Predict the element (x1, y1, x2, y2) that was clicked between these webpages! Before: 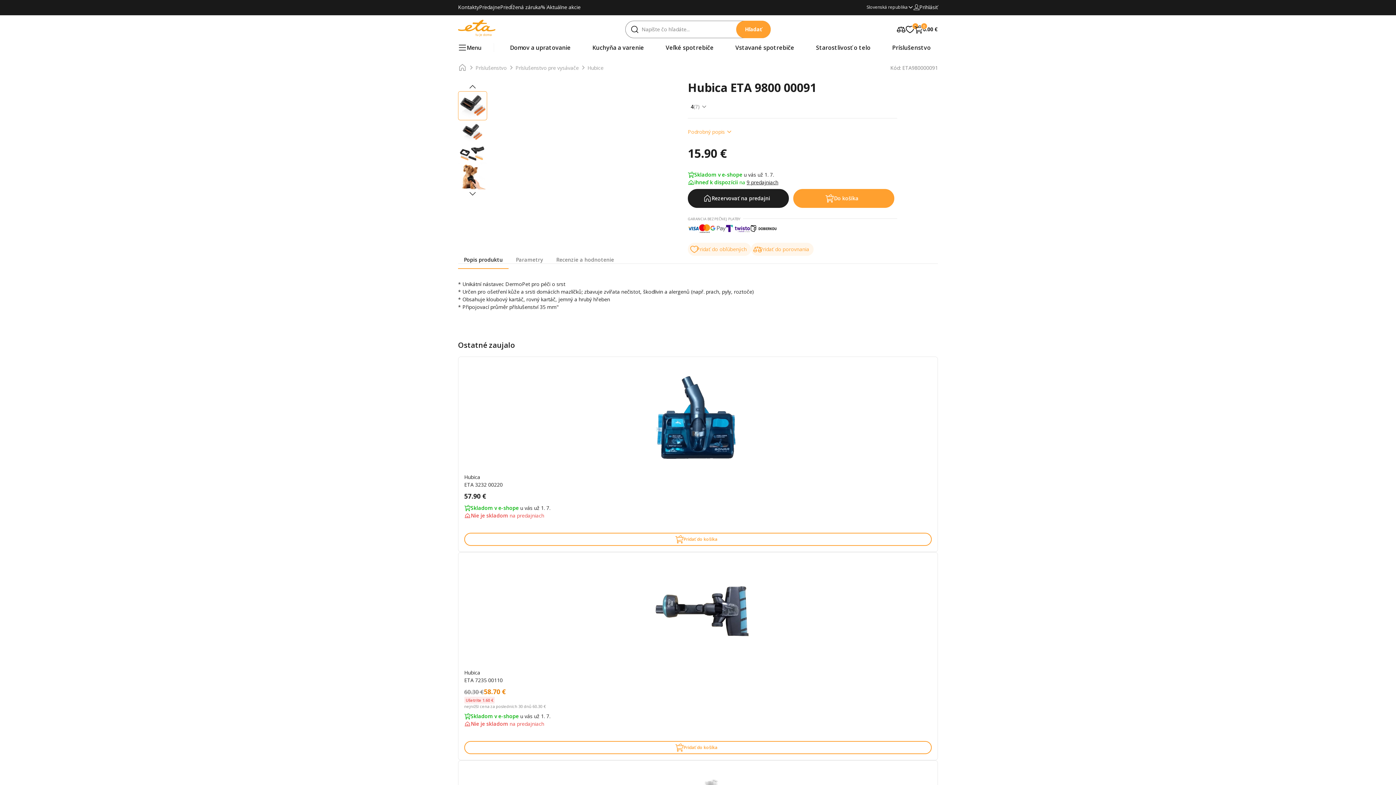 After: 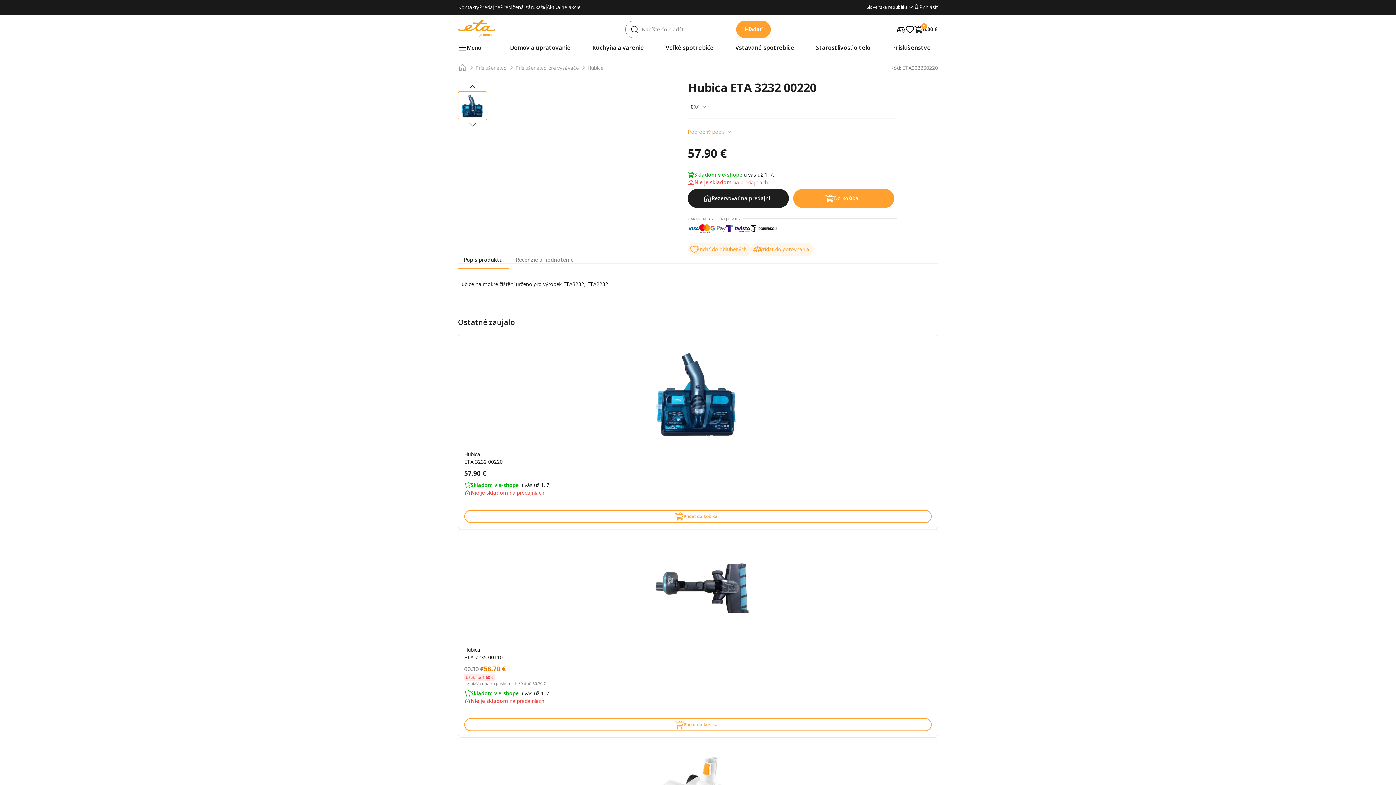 Action: bbox: (464, 362, 932, 470)